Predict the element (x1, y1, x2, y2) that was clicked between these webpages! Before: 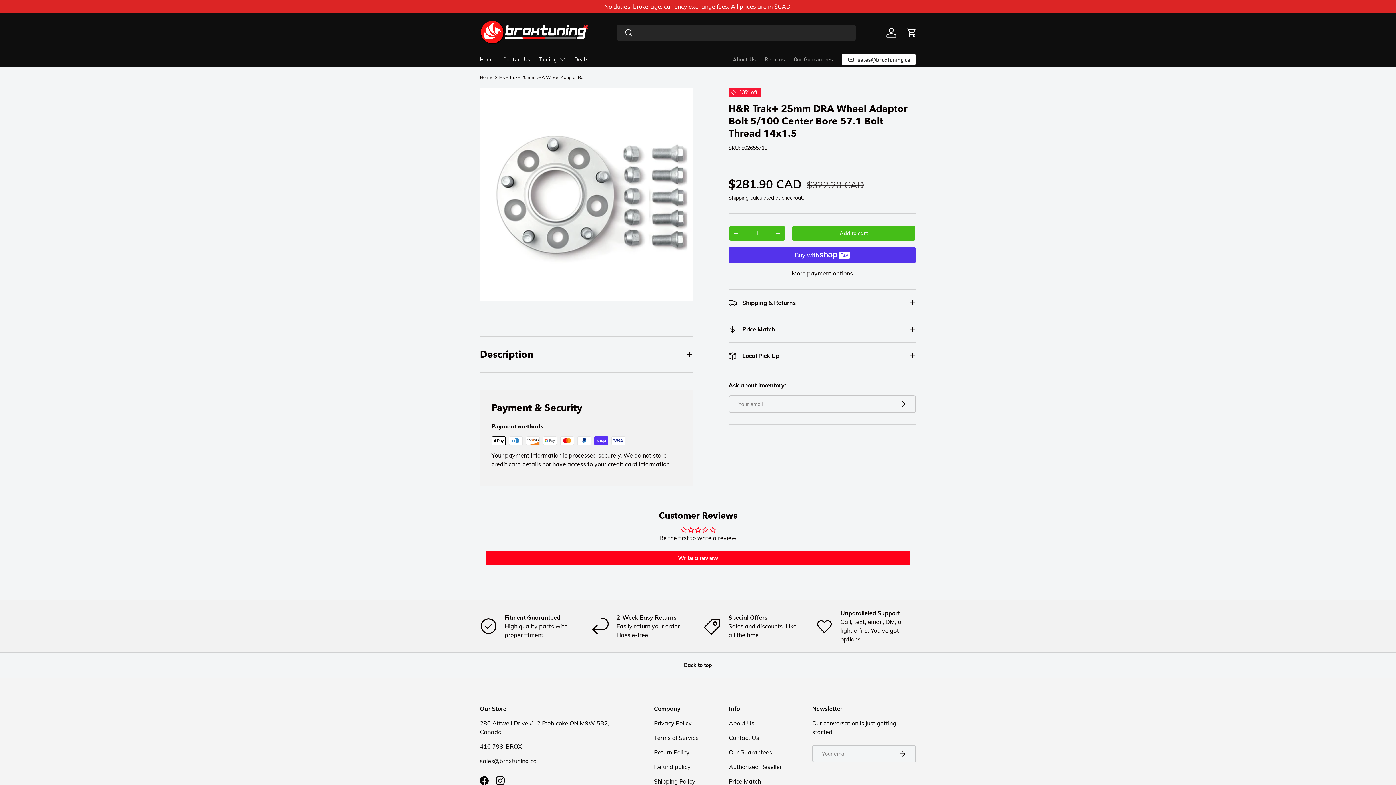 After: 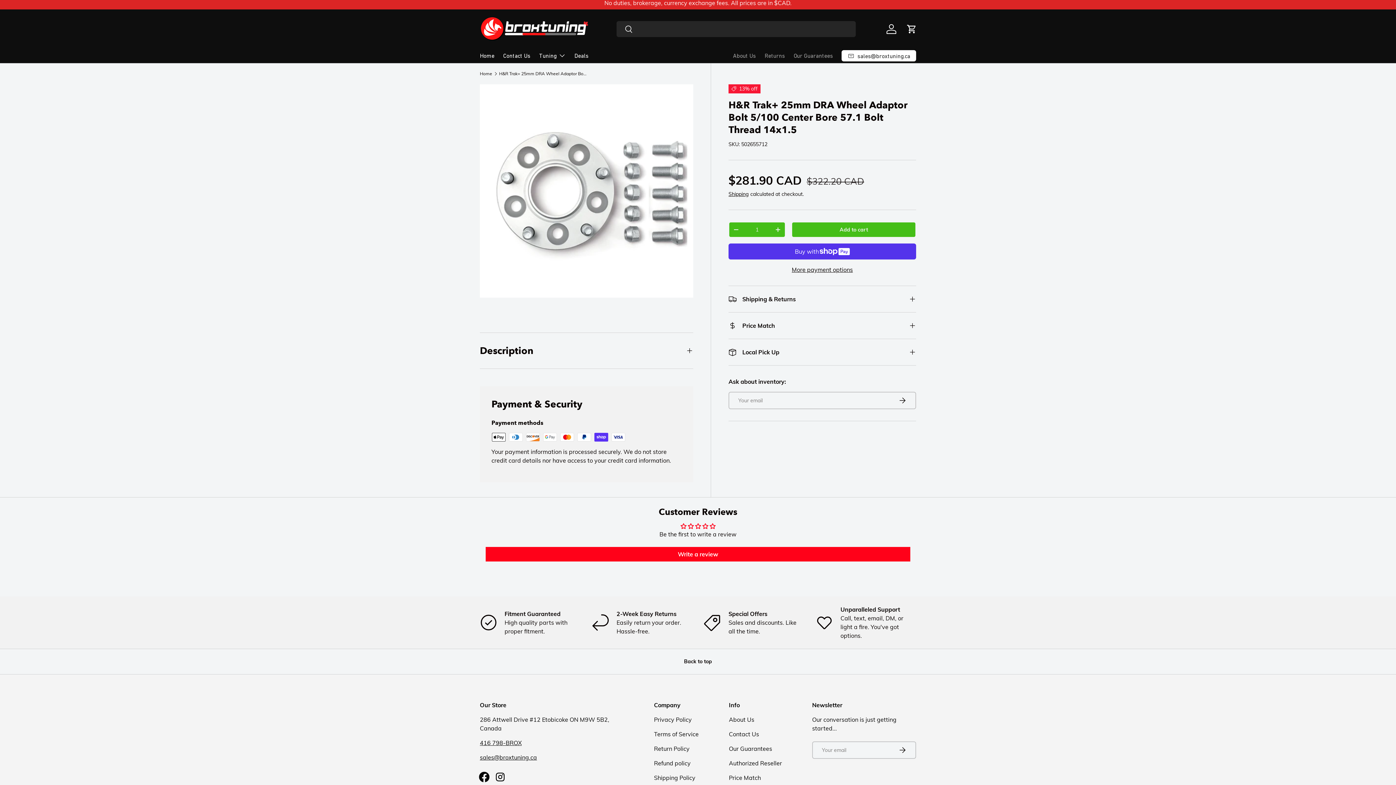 Action: bbox: (476, 773, 492, 789) label: Facebook